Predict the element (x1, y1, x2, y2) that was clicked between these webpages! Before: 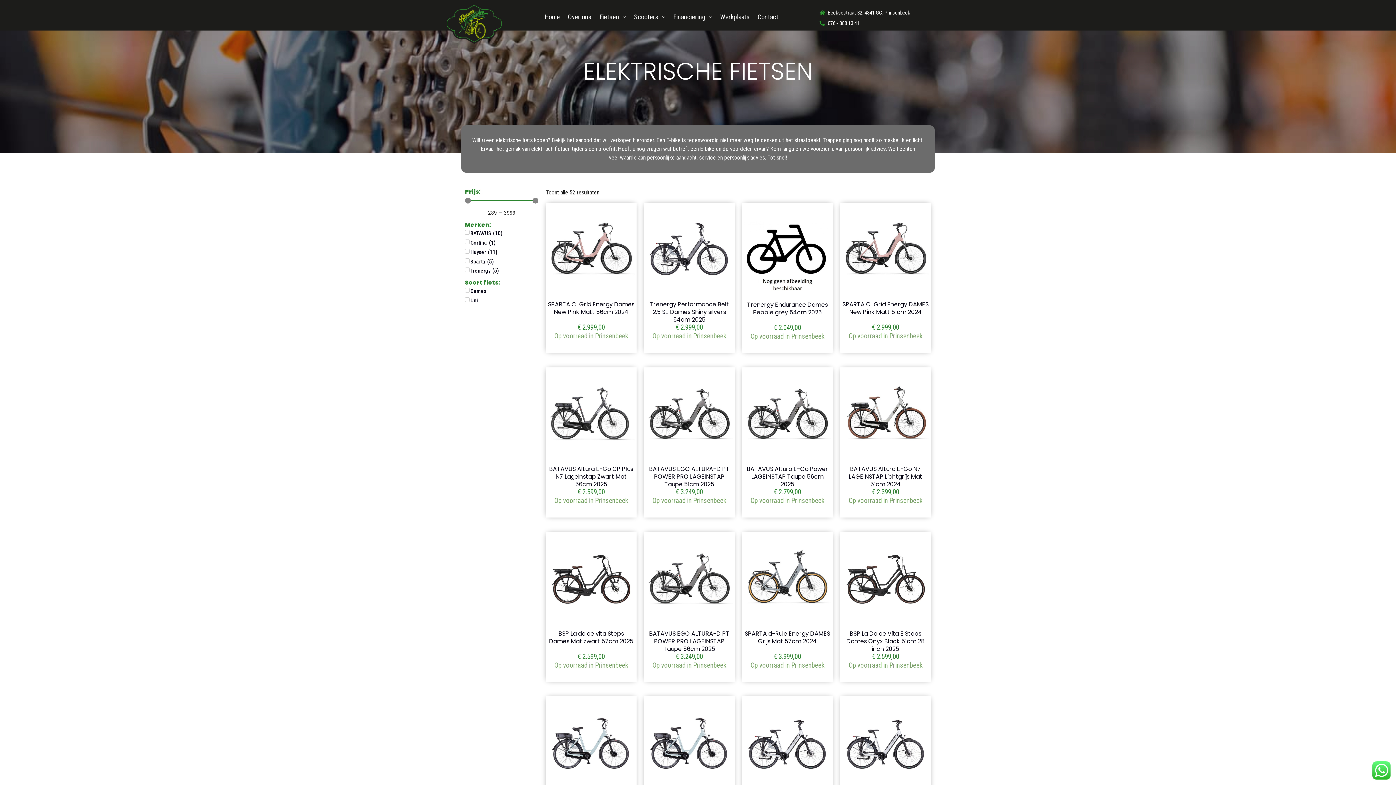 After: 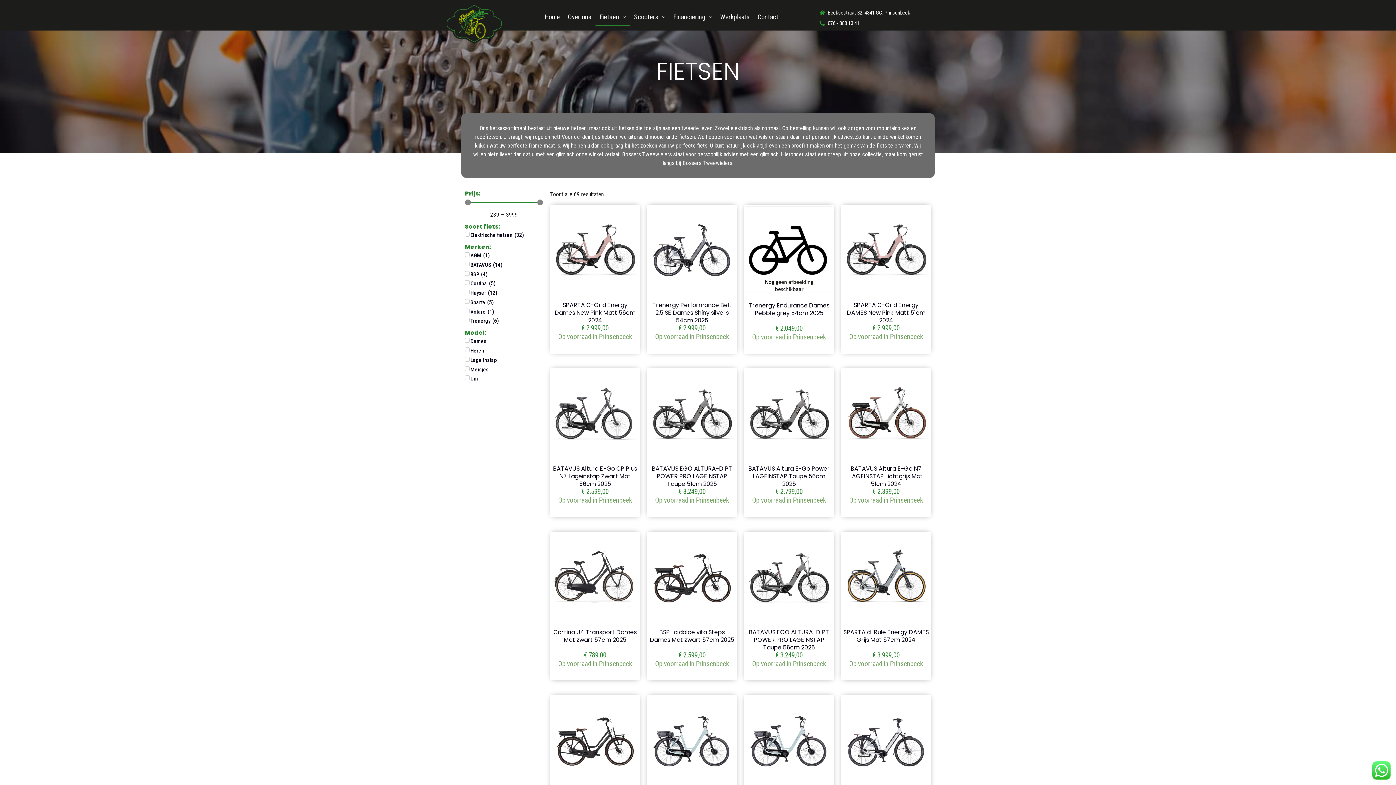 Action: bbox: (595, 8, 630, 25) label: Fietsen